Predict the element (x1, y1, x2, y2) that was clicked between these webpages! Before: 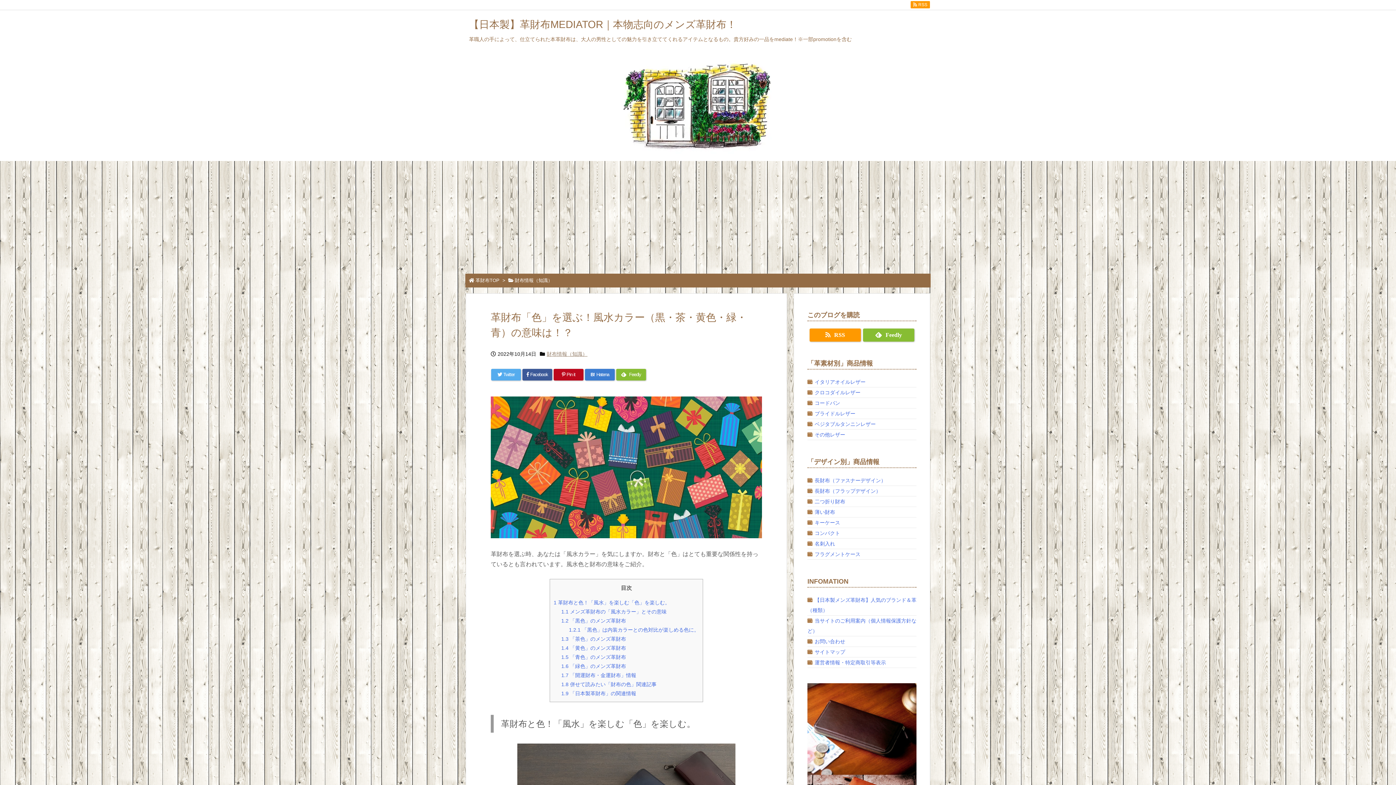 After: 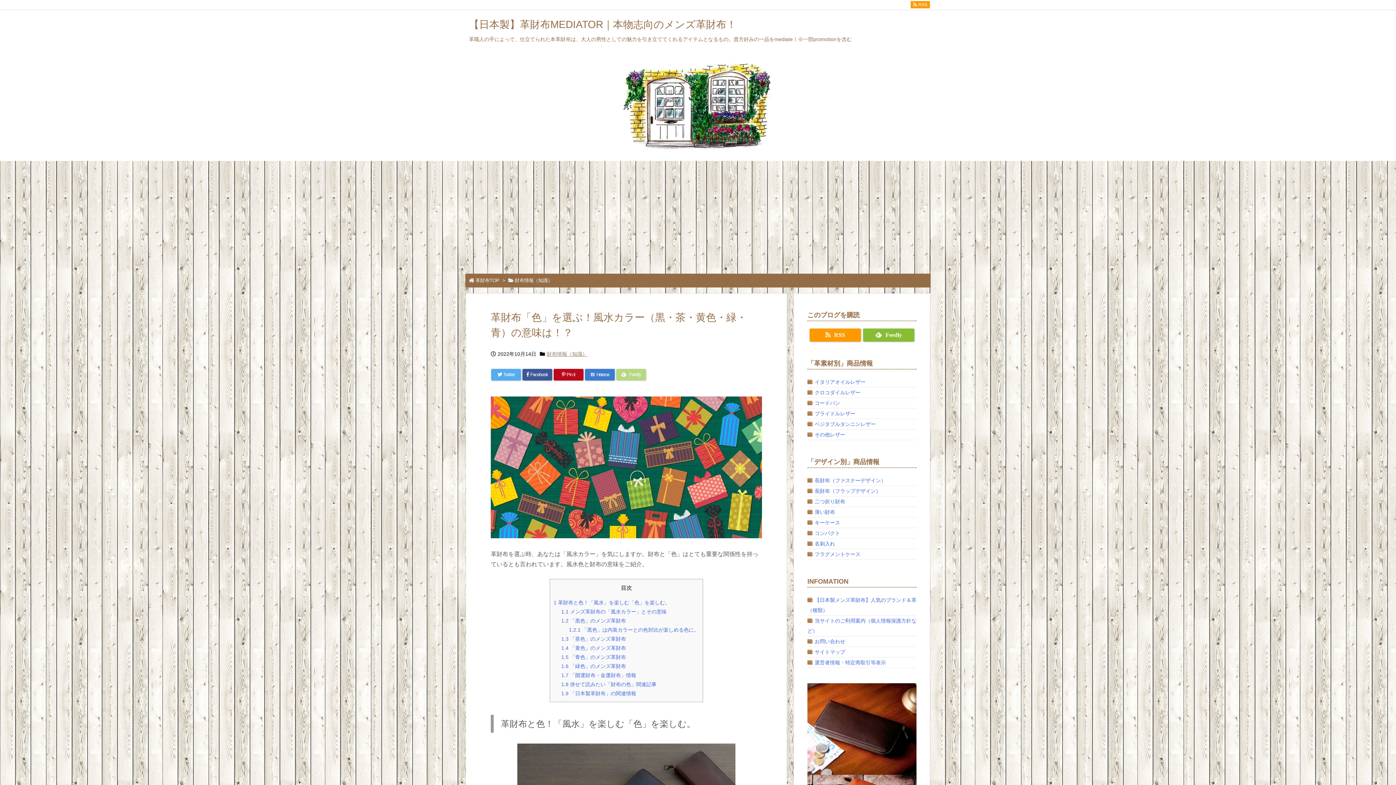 Action: label:  Feedly bbox: (616, 369, 646, 380)